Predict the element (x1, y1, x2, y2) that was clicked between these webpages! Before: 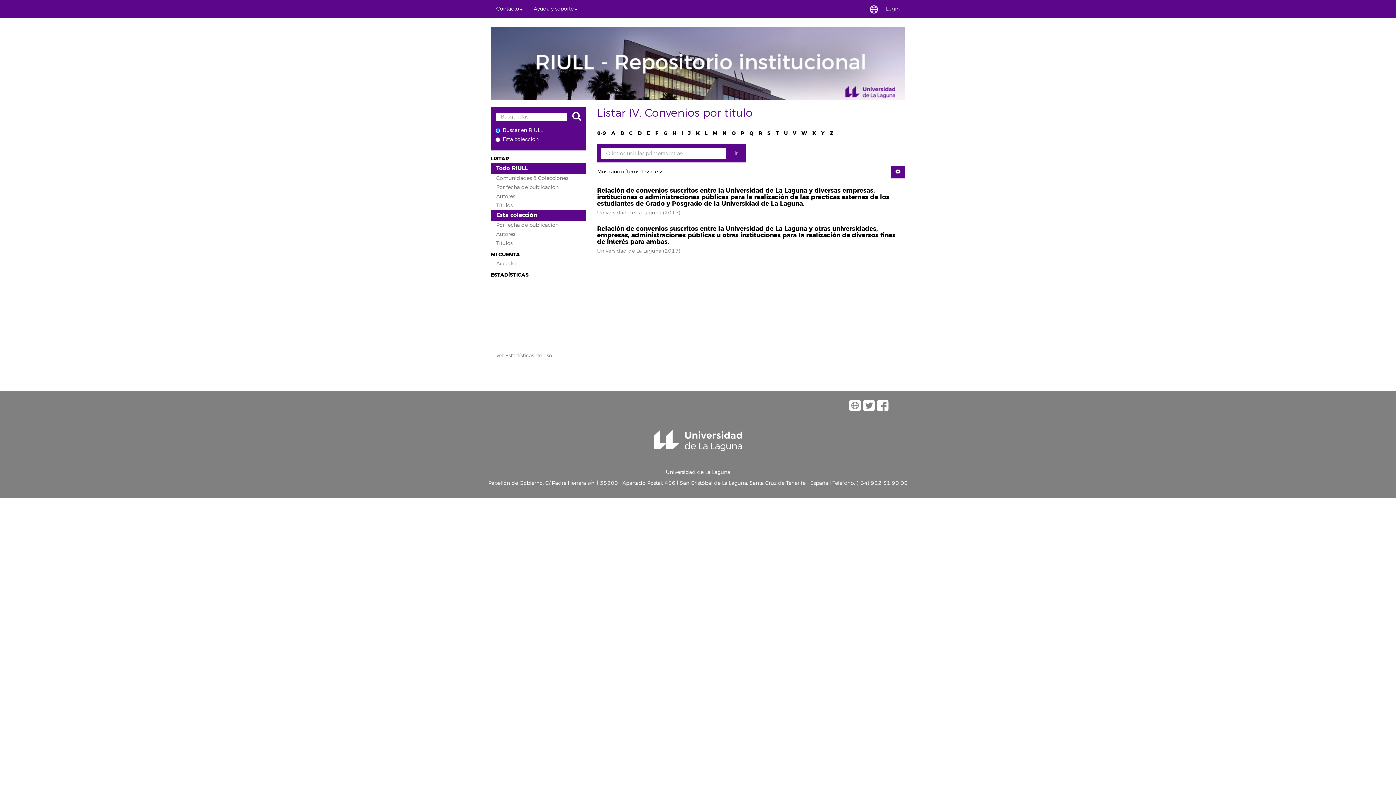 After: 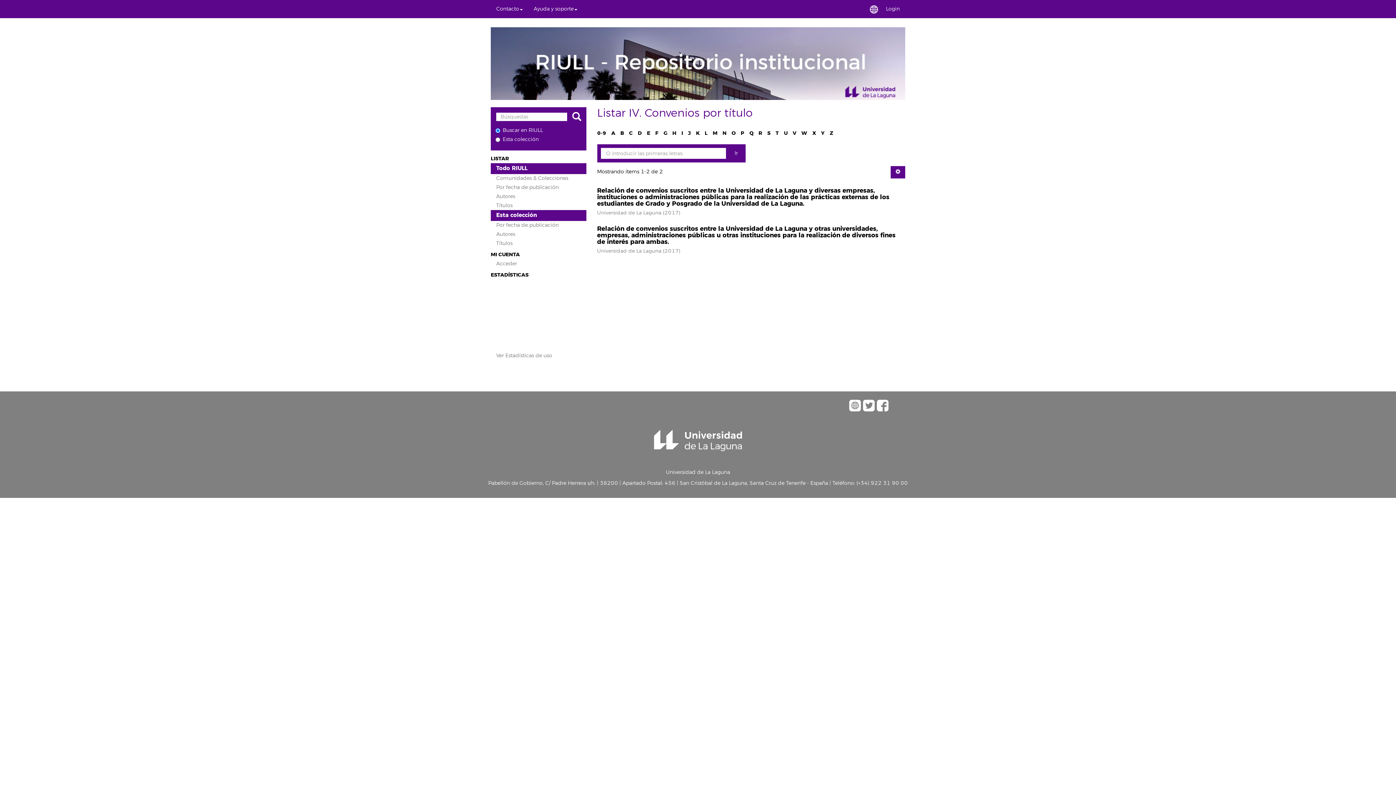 Action: label: O bbox: (731, 129, 735, 136)